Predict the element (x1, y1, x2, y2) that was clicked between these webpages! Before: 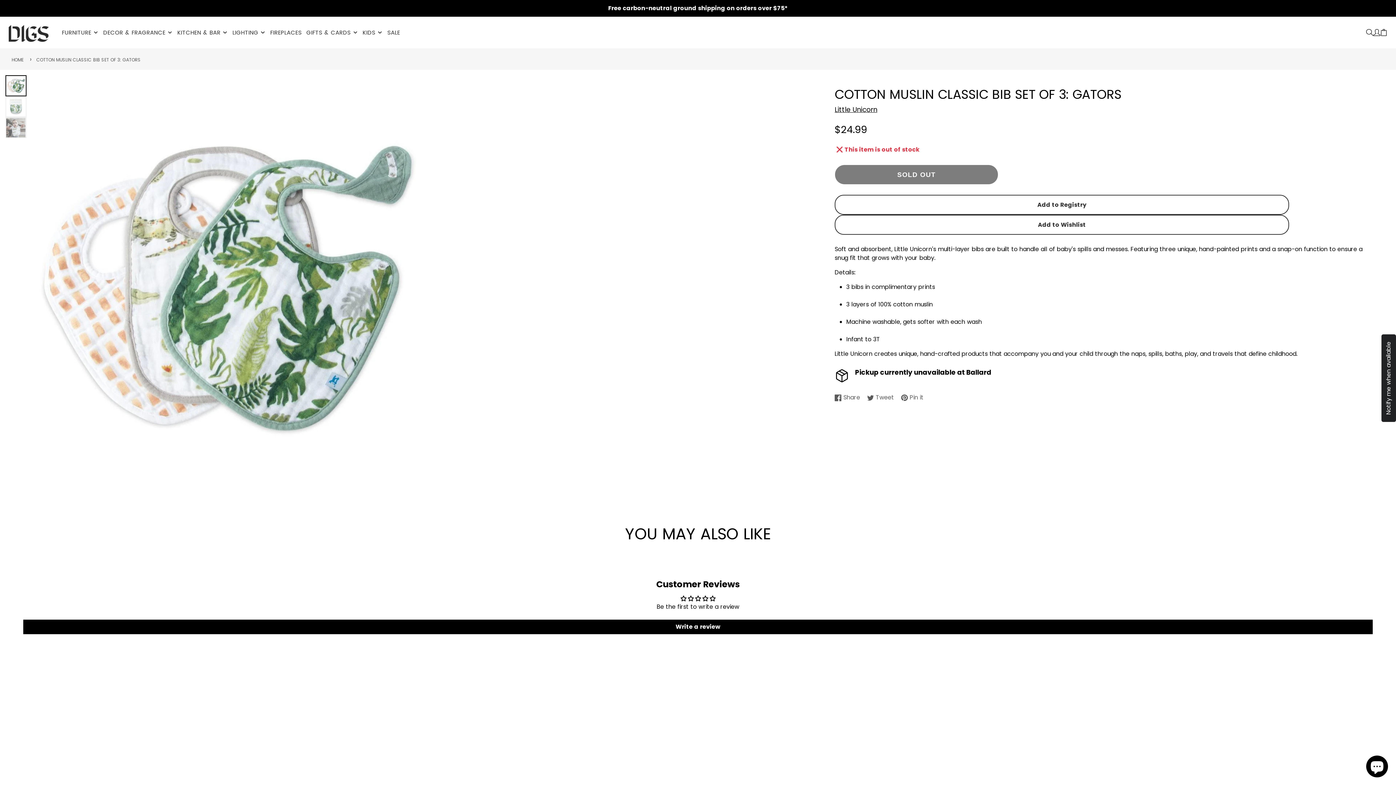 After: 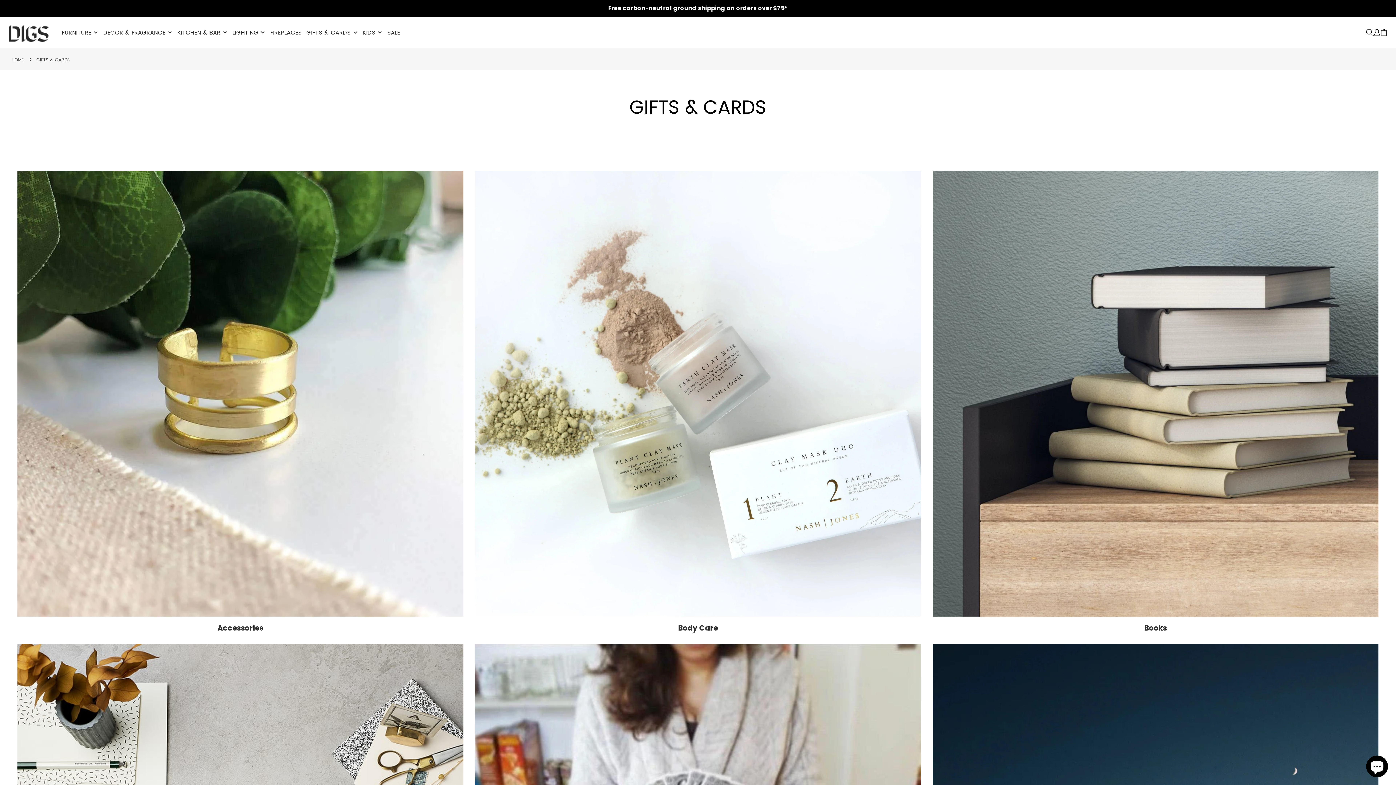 Action: label: GIFTS & CARDS bbox: (304, 16, 360, 48)